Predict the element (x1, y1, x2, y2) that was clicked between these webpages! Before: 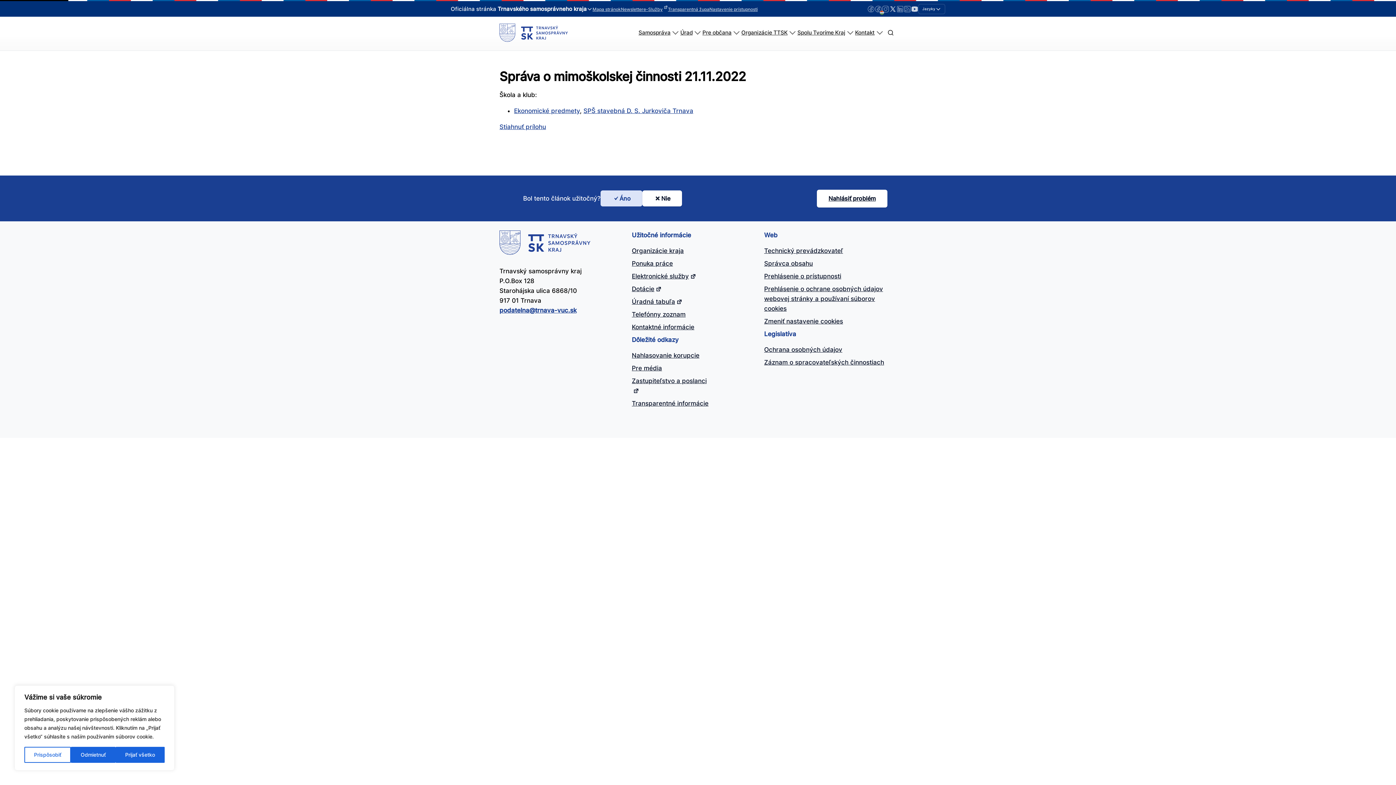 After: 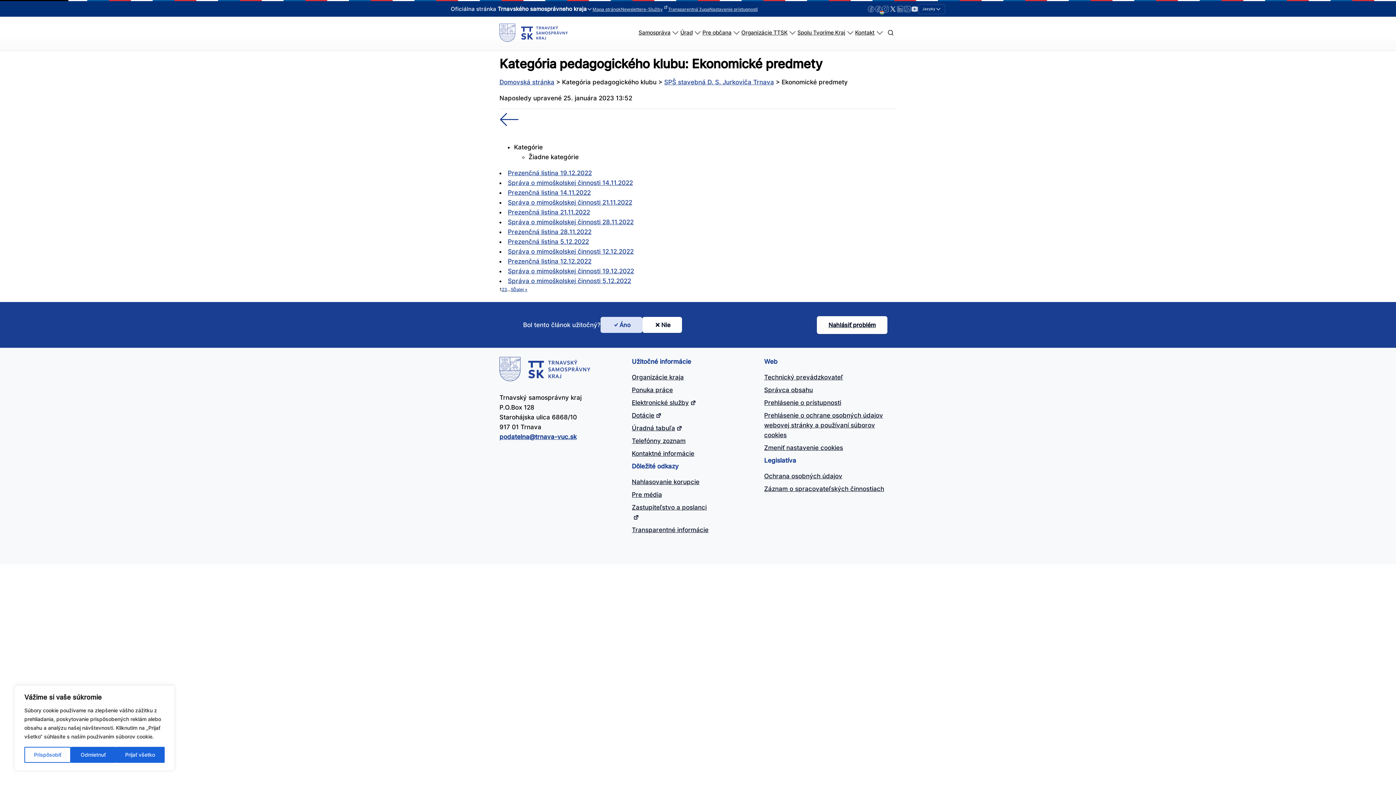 Action: label: Ekonomické predmety bbox: (514, 107, 580, 114)